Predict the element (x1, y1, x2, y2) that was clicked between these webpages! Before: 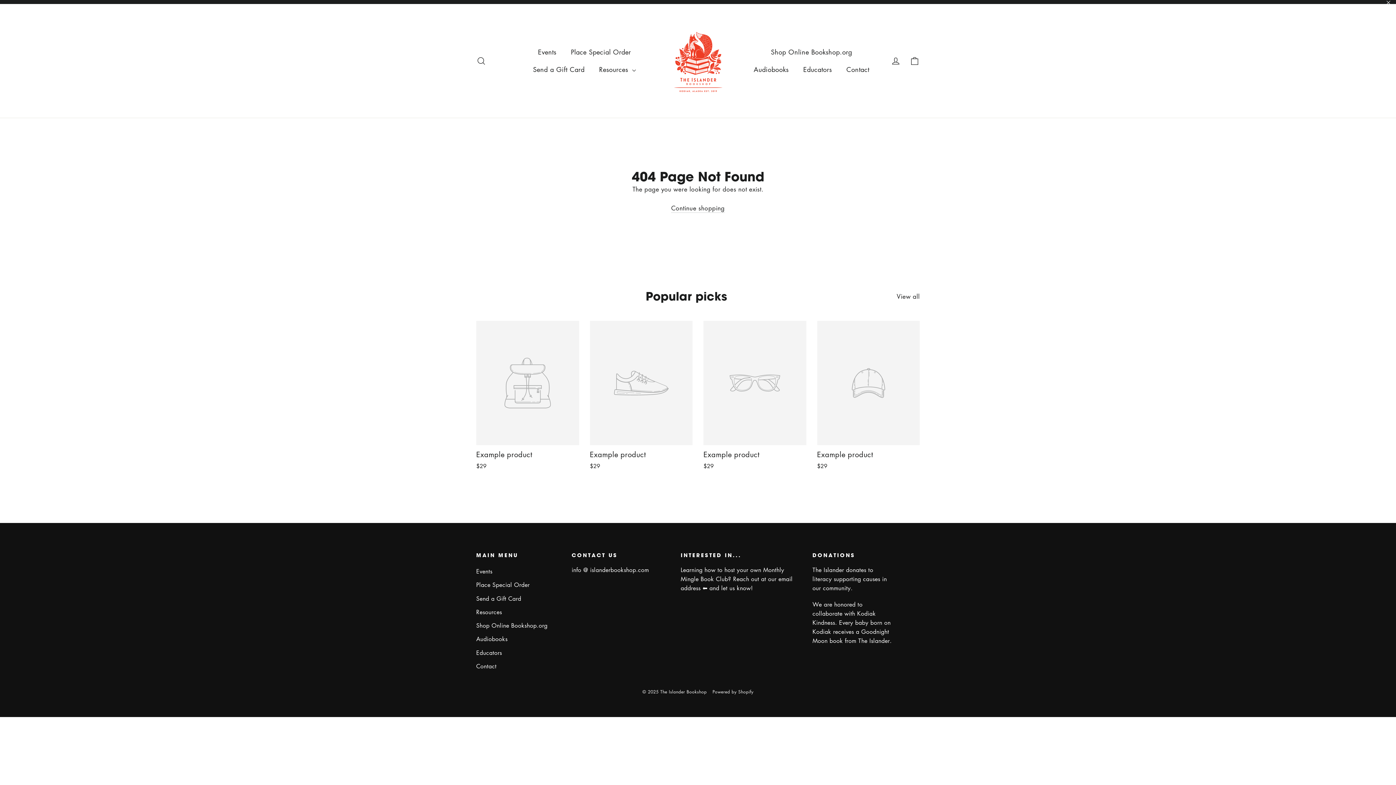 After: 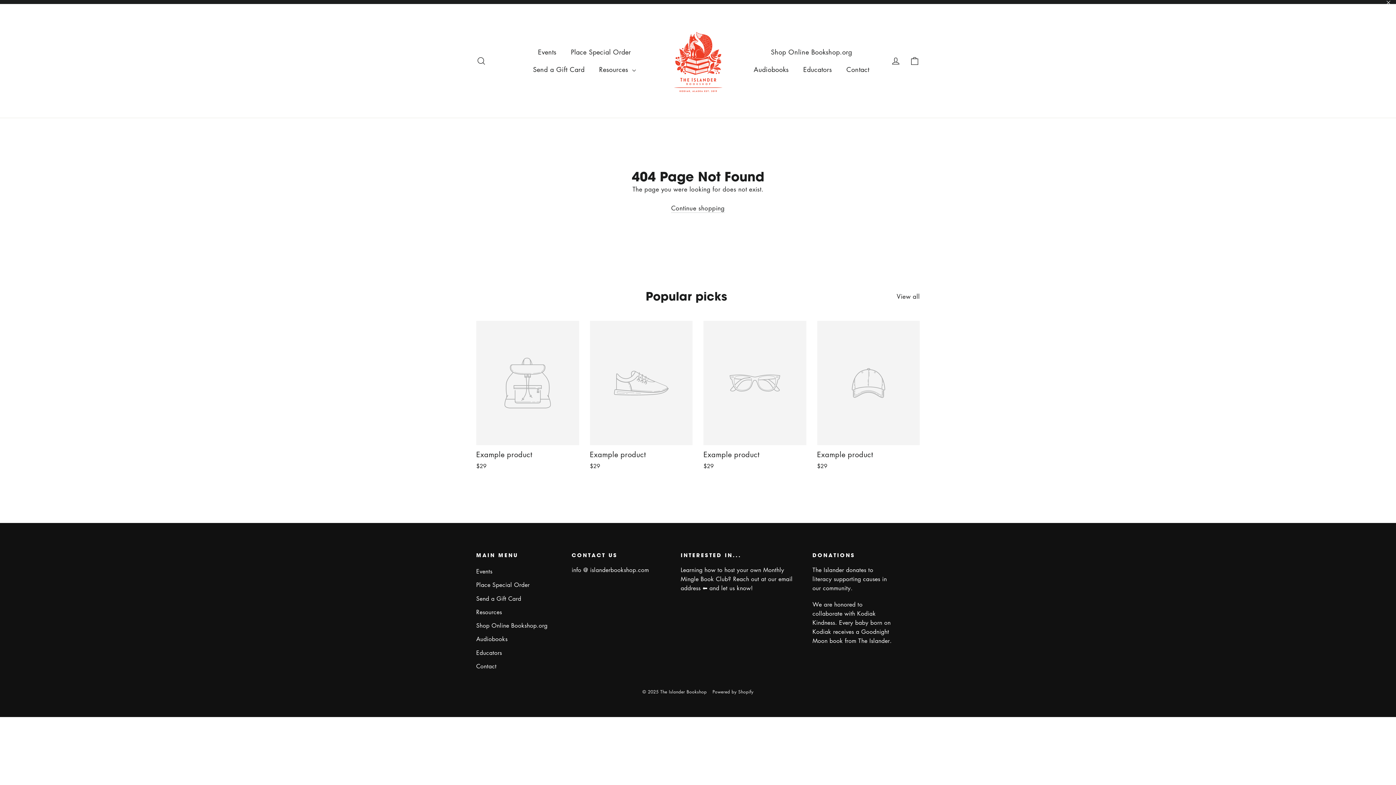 Action: label: View all bbox: (896, 289, 920, 301)